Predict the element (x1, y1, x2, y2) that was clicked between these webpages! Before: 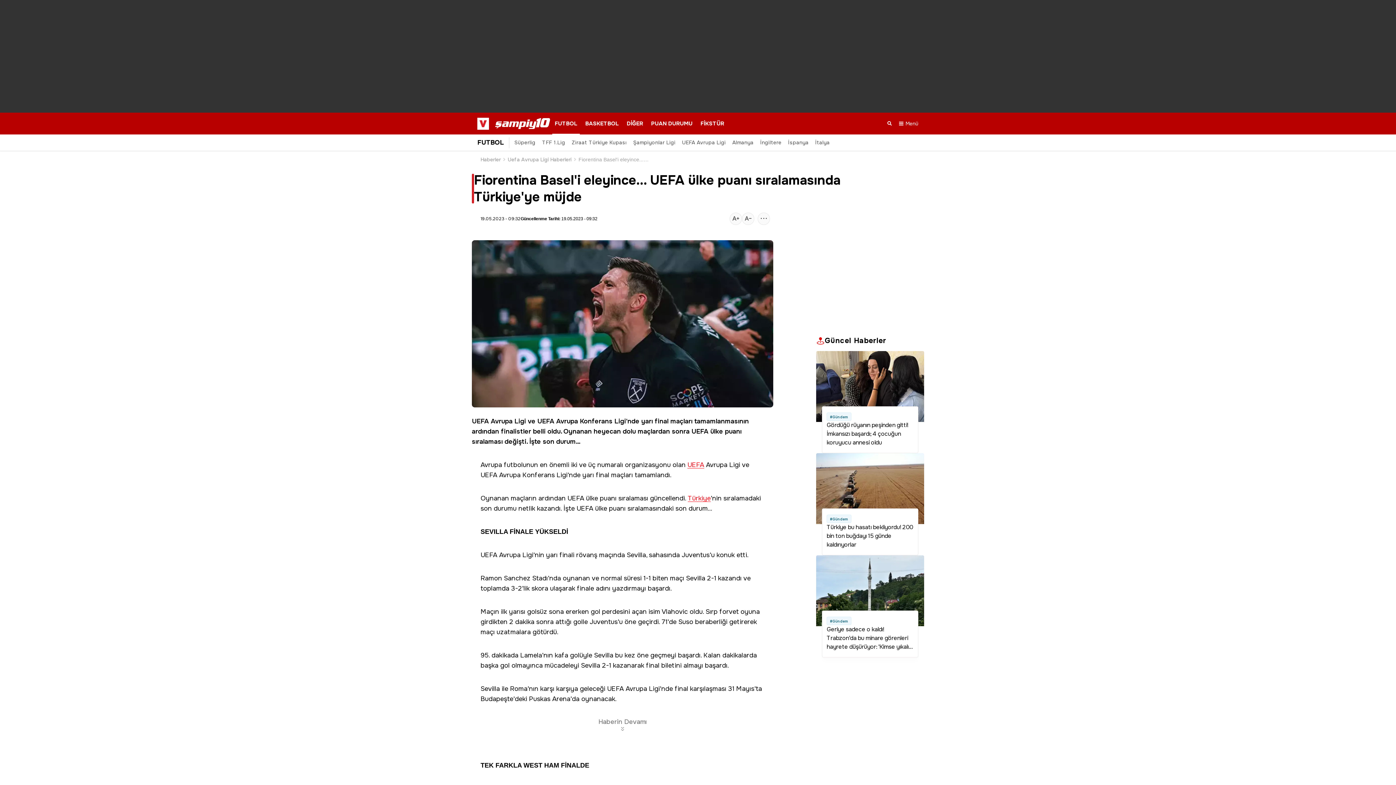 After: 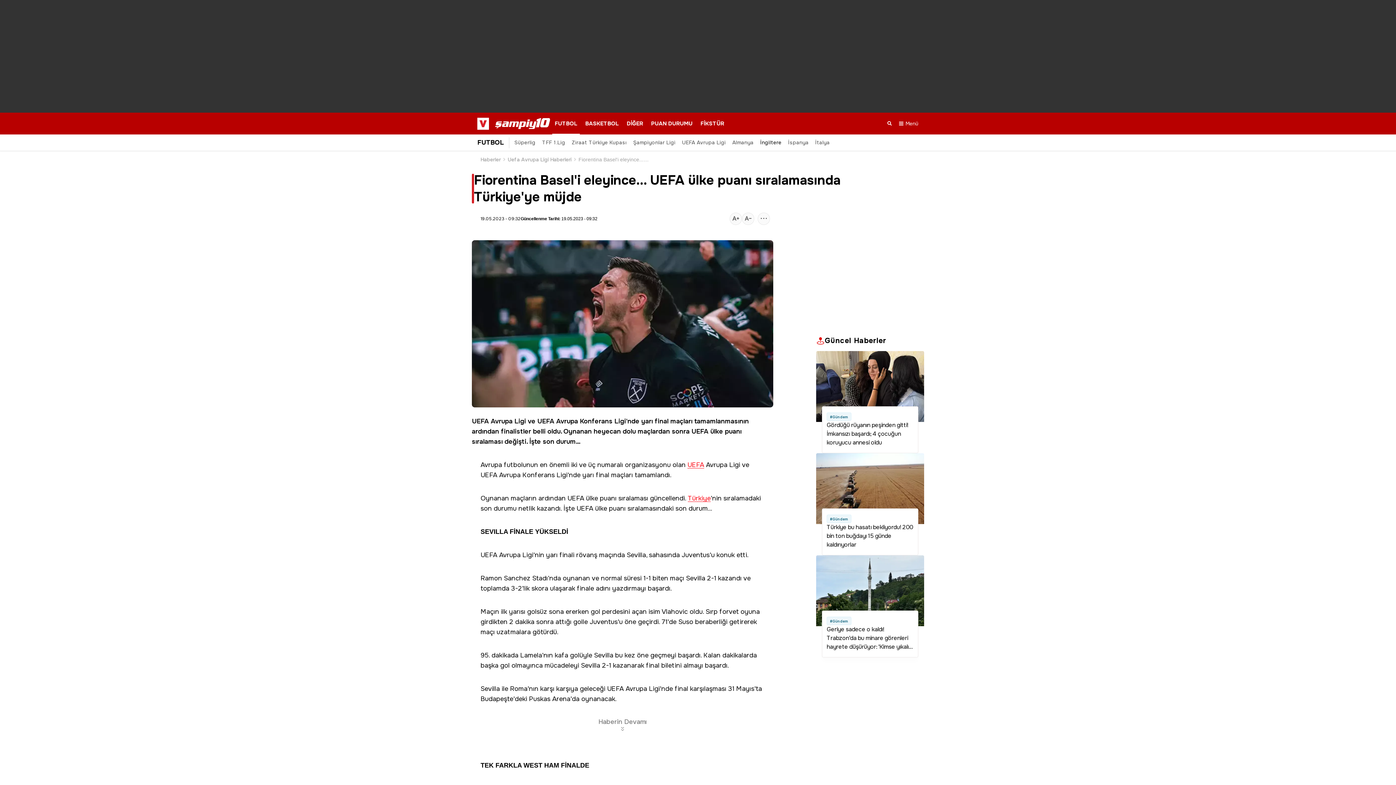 Action: label: İngiltere bbox: (757, 134, 785, 150)